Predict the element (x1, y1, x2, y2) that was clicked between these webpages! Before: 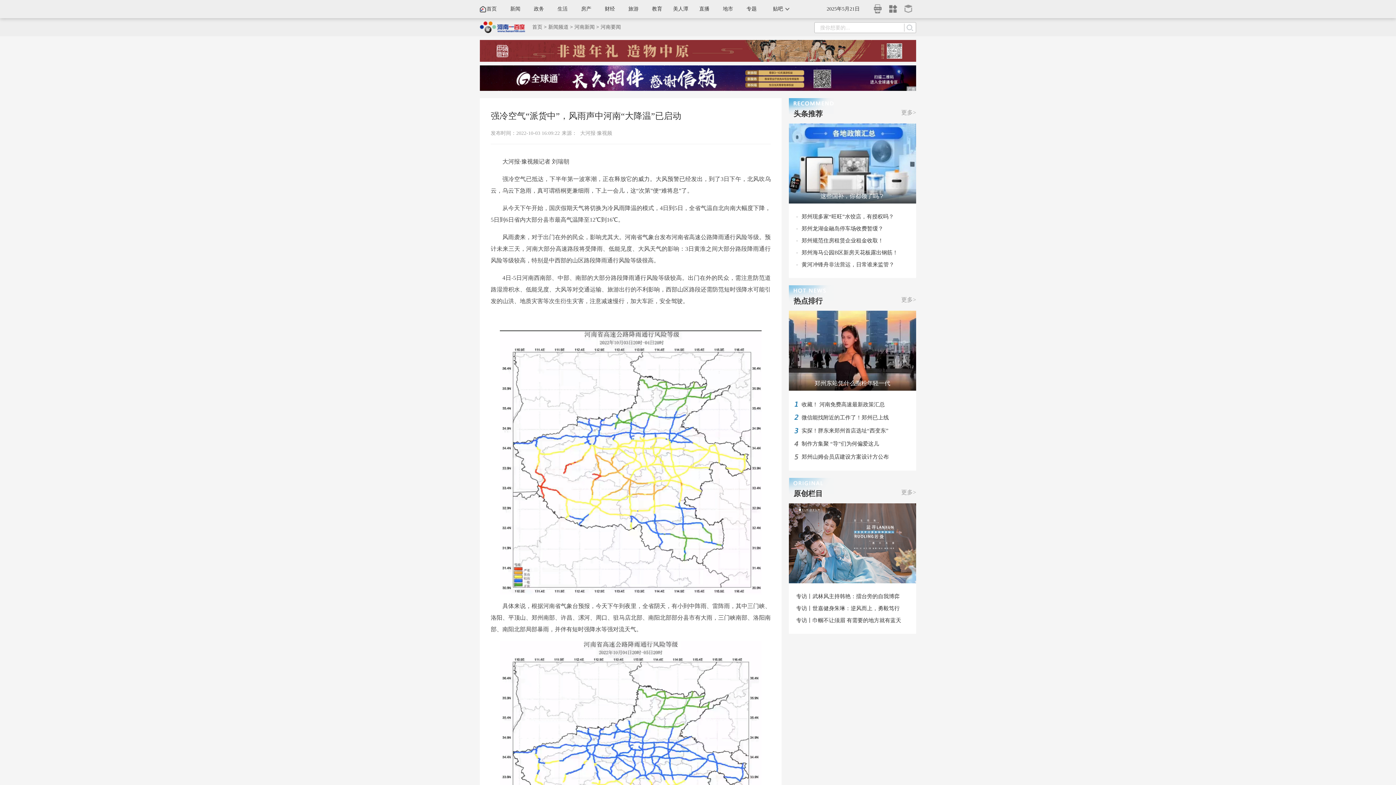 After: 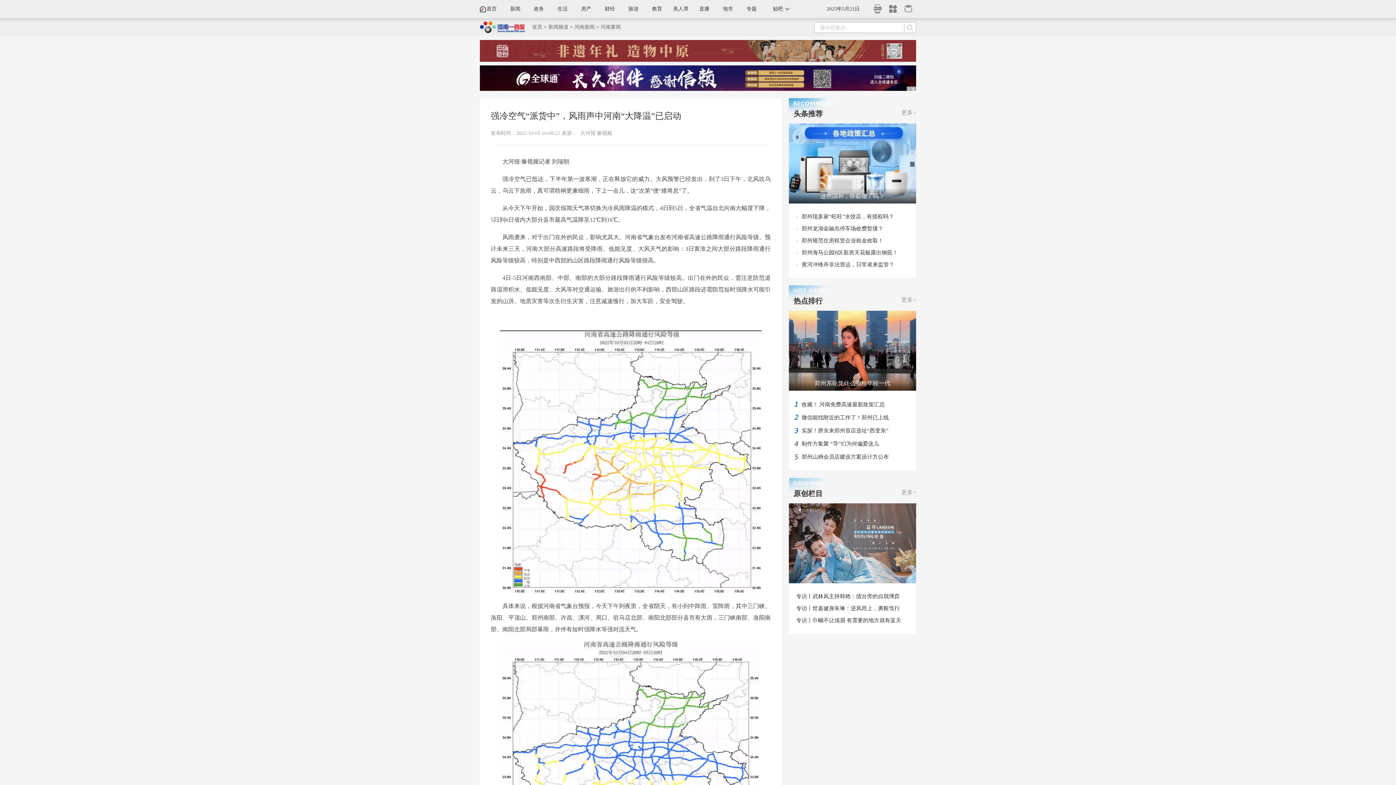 Action: label: 原创栏目 bbox: (793, 489, 822, 497)